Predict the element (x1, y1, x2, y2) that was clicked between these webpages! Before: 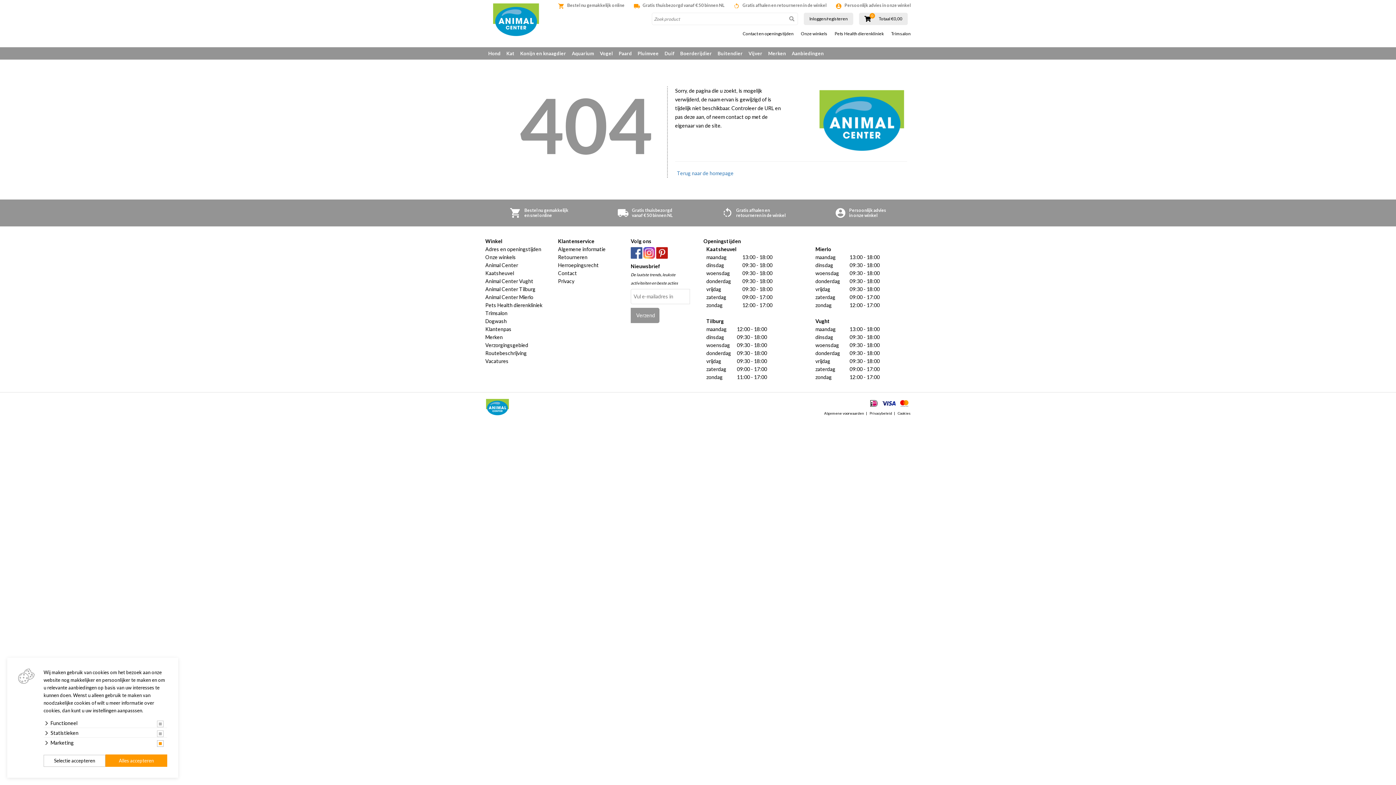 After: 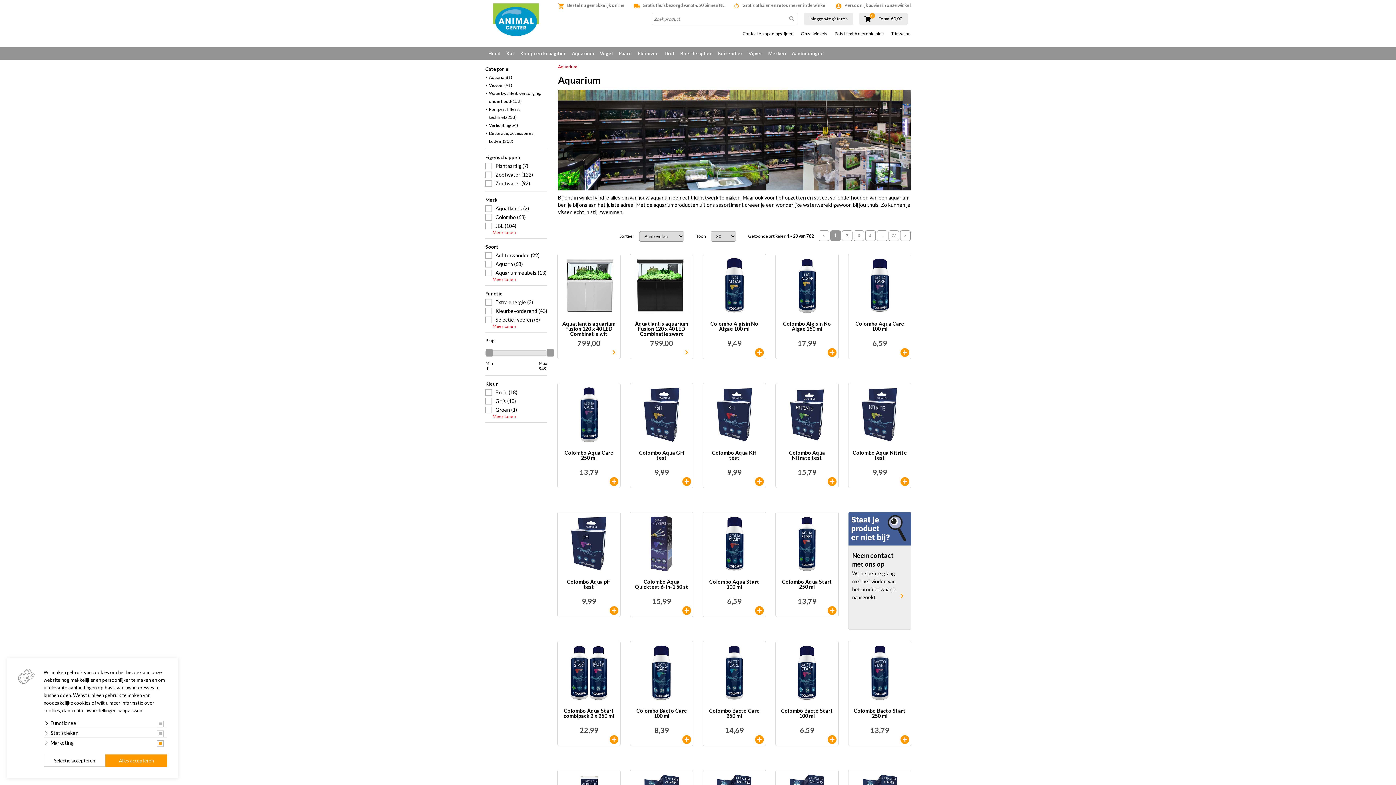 Action: label: Aquarium bbox: (569, 47, 597, 59)